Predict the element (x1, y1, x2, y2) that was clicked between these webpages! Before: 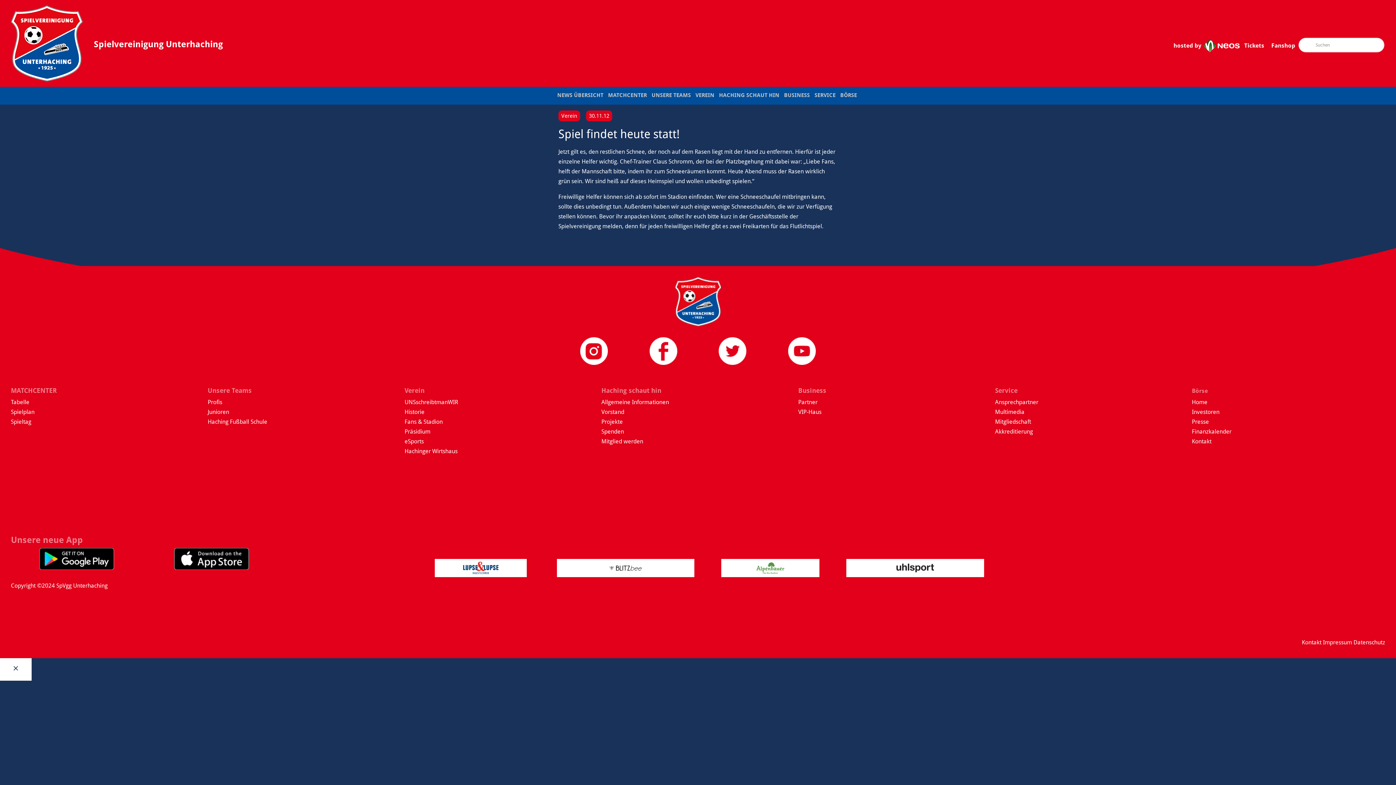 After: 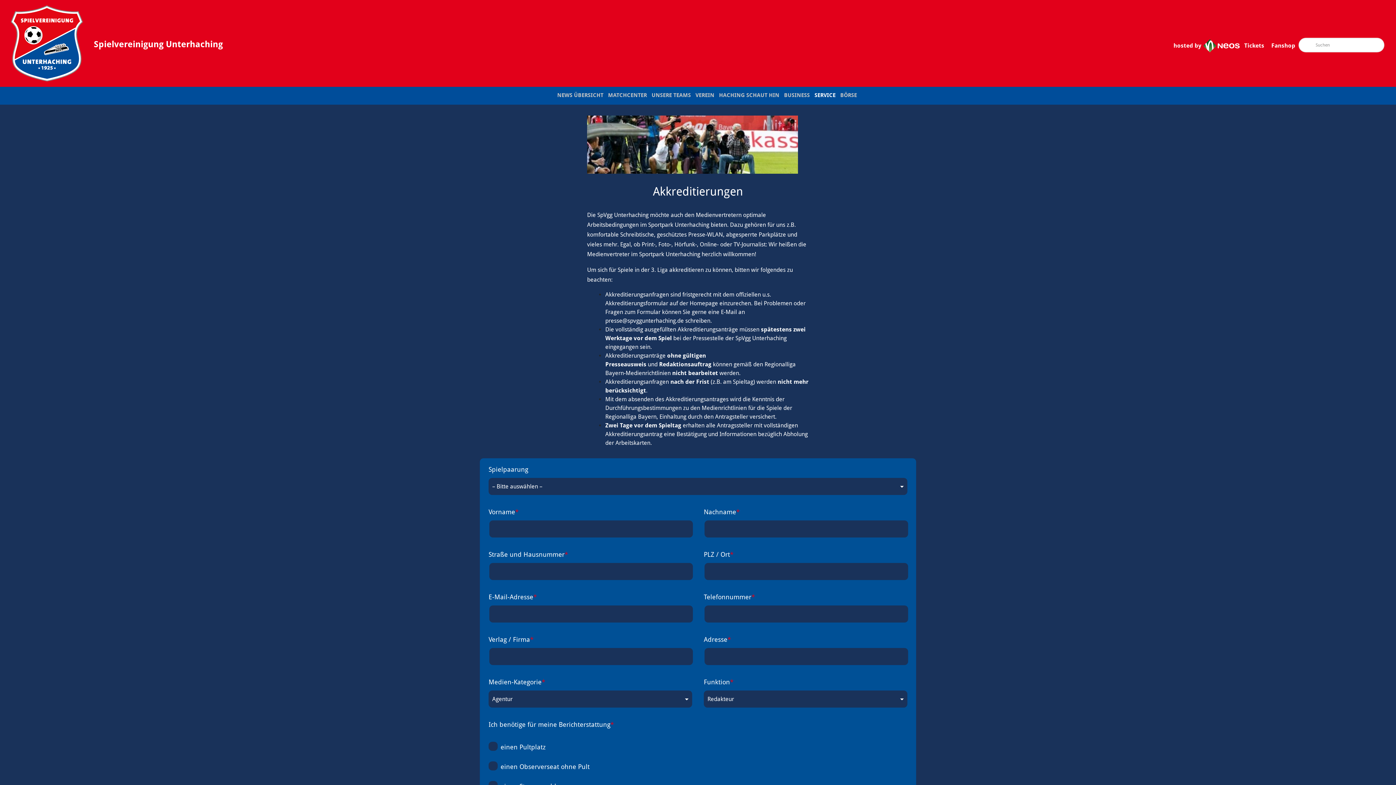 Action: bbox: (995, 428, 1033, 435) label: Akkreditierung